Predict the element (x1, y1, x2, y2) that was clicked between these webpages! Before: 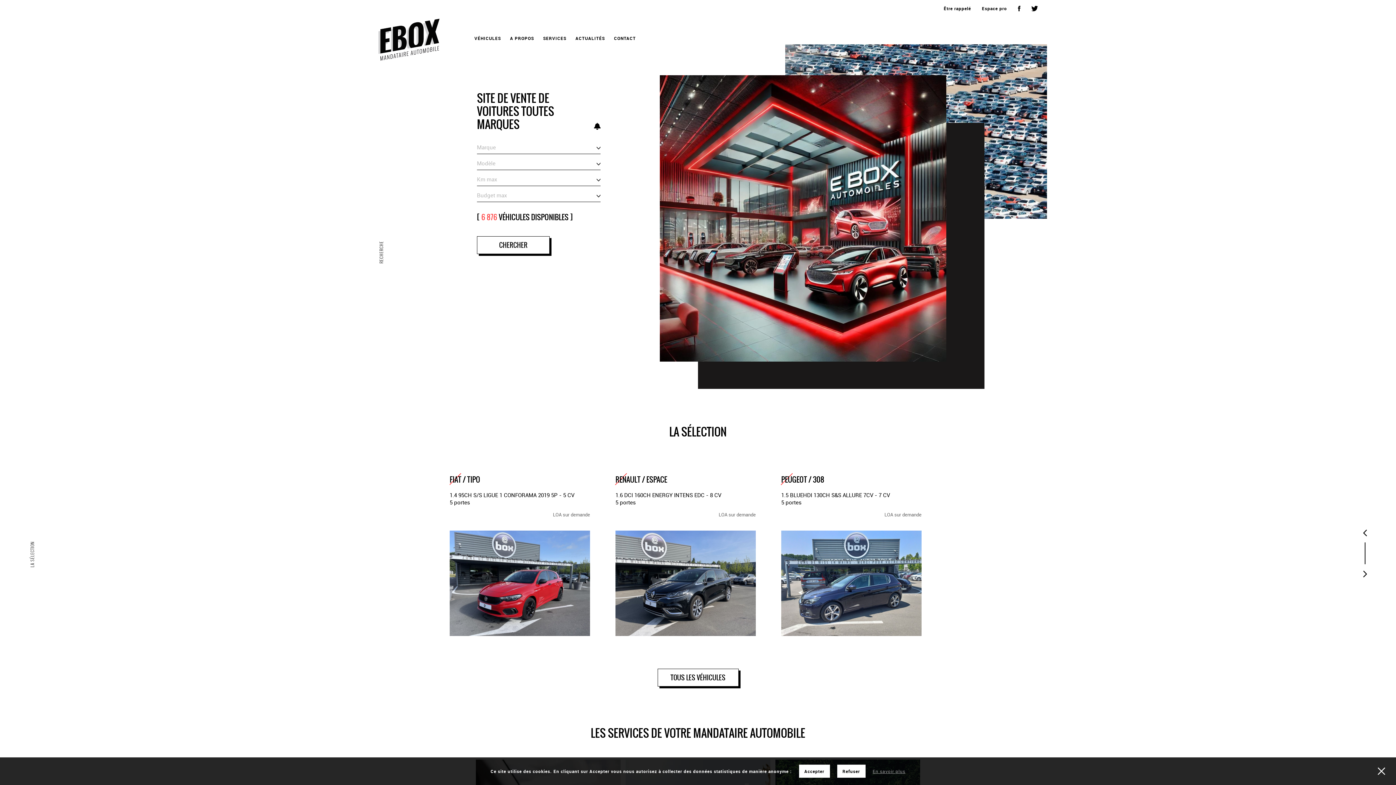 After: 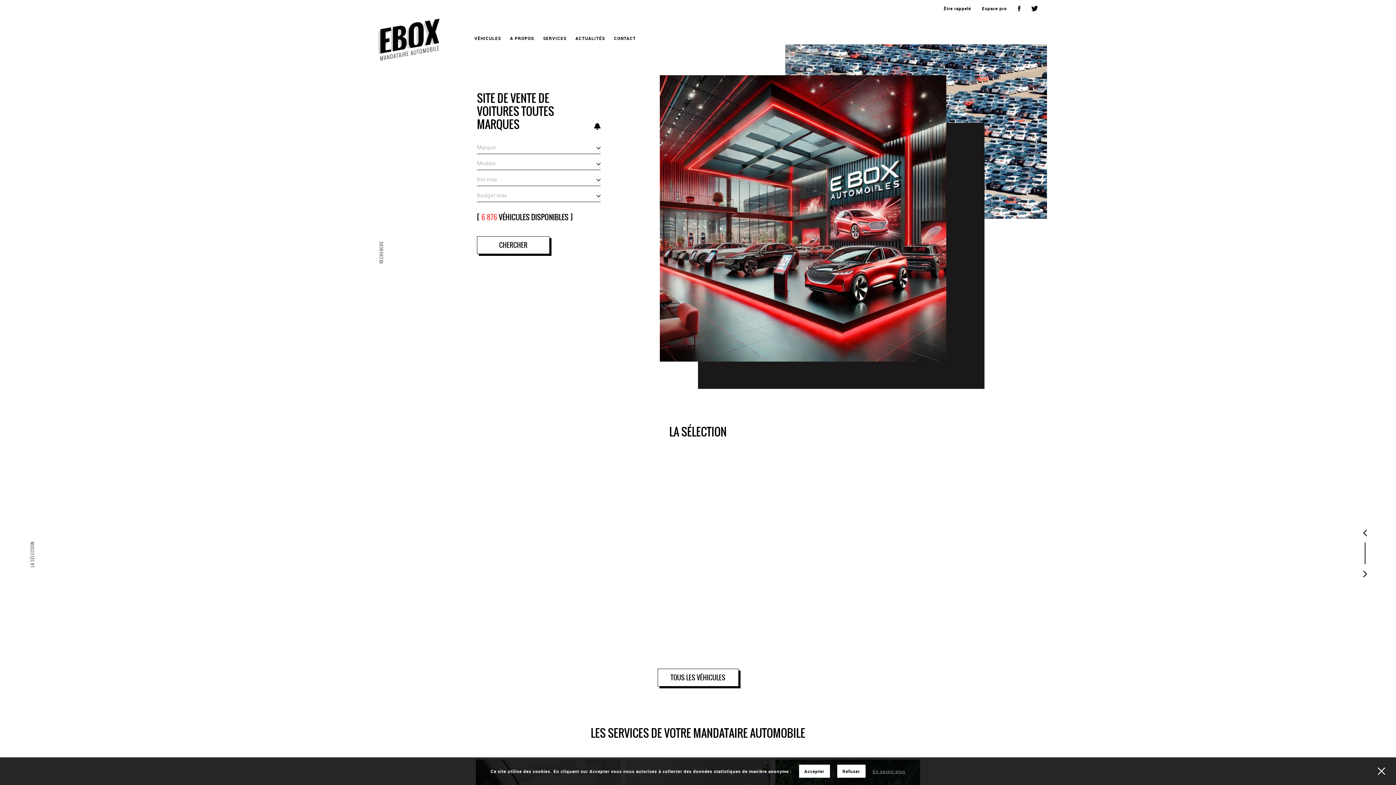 Action: label: Previous bbox: (1363, 529, 1367, 536)